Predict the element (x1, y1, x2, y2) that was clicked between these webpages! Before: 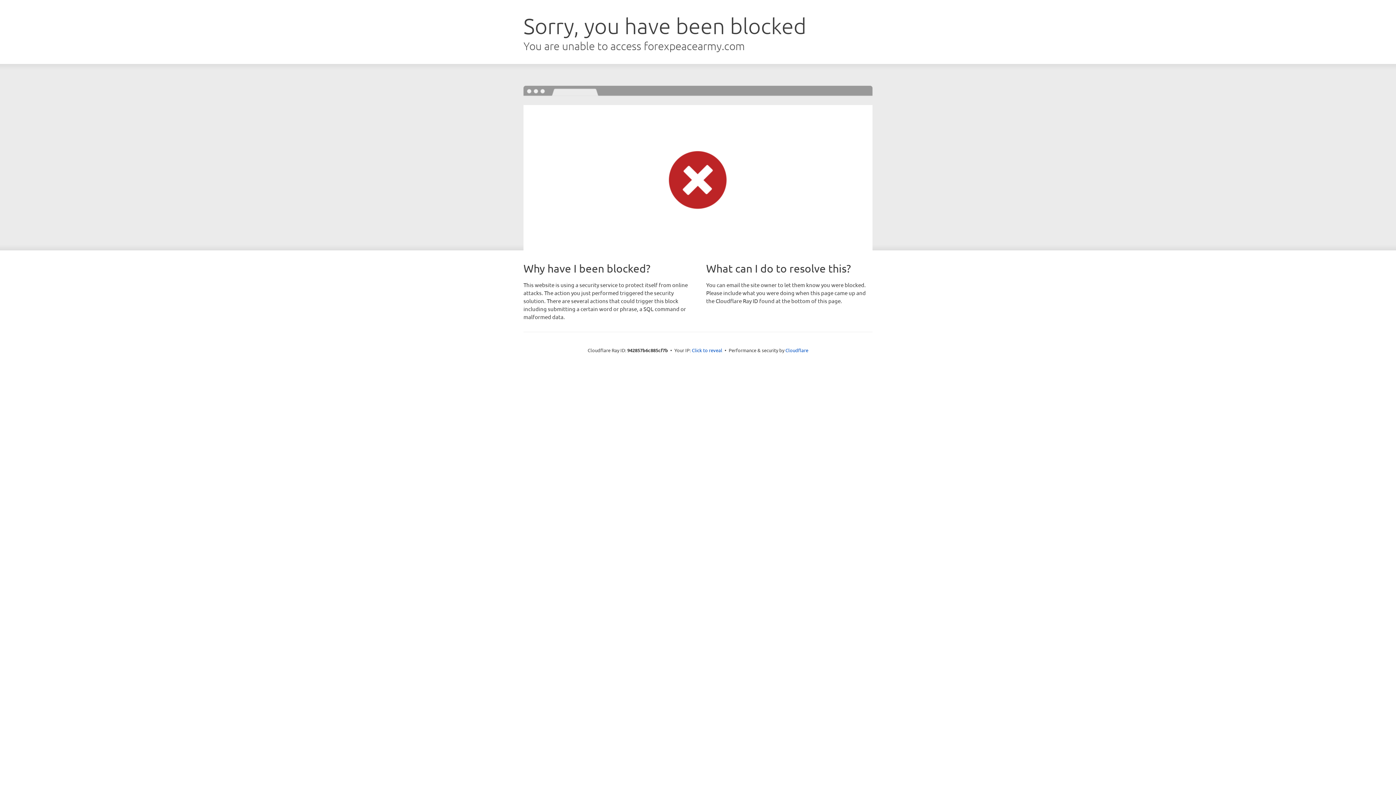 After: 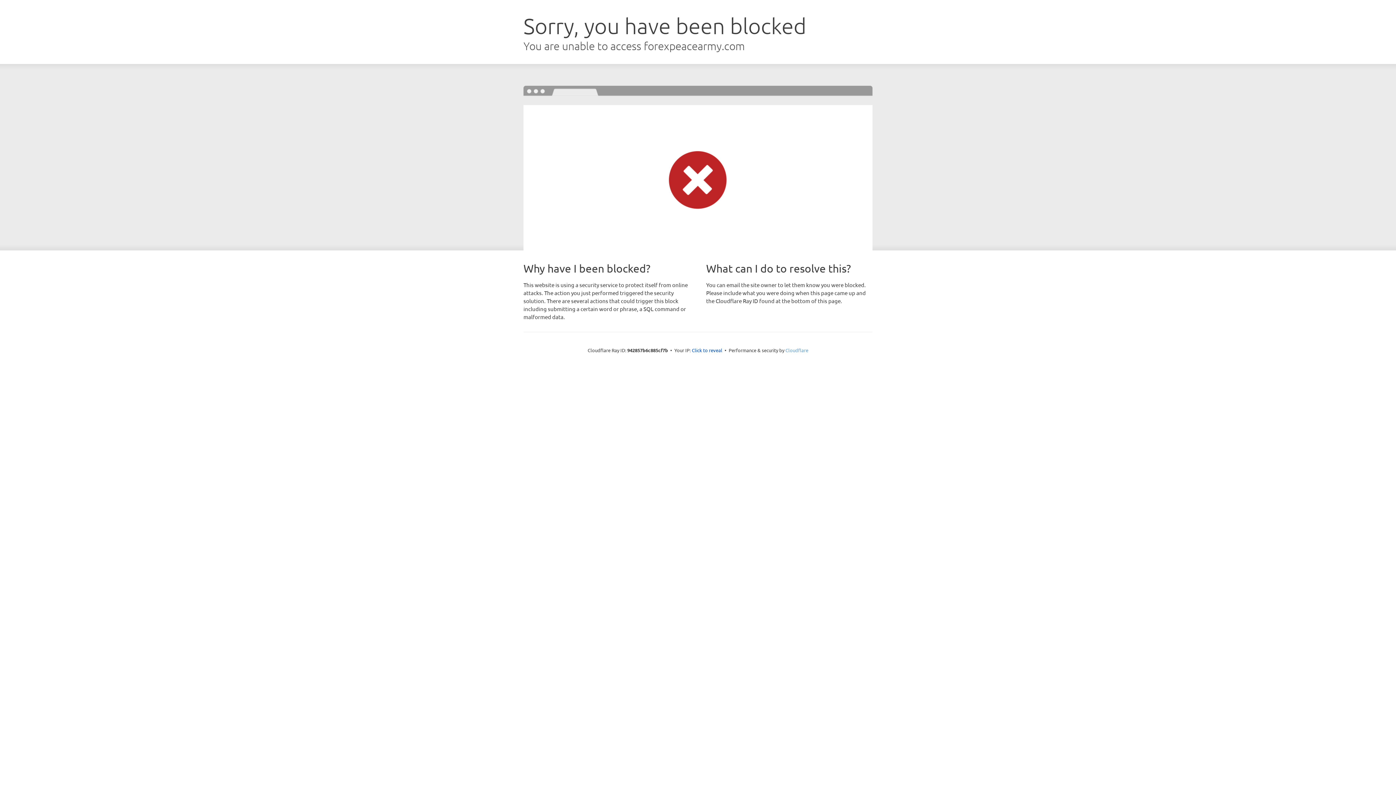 Action: label: Cloudflare bbox: (785, 347, 808, 353)